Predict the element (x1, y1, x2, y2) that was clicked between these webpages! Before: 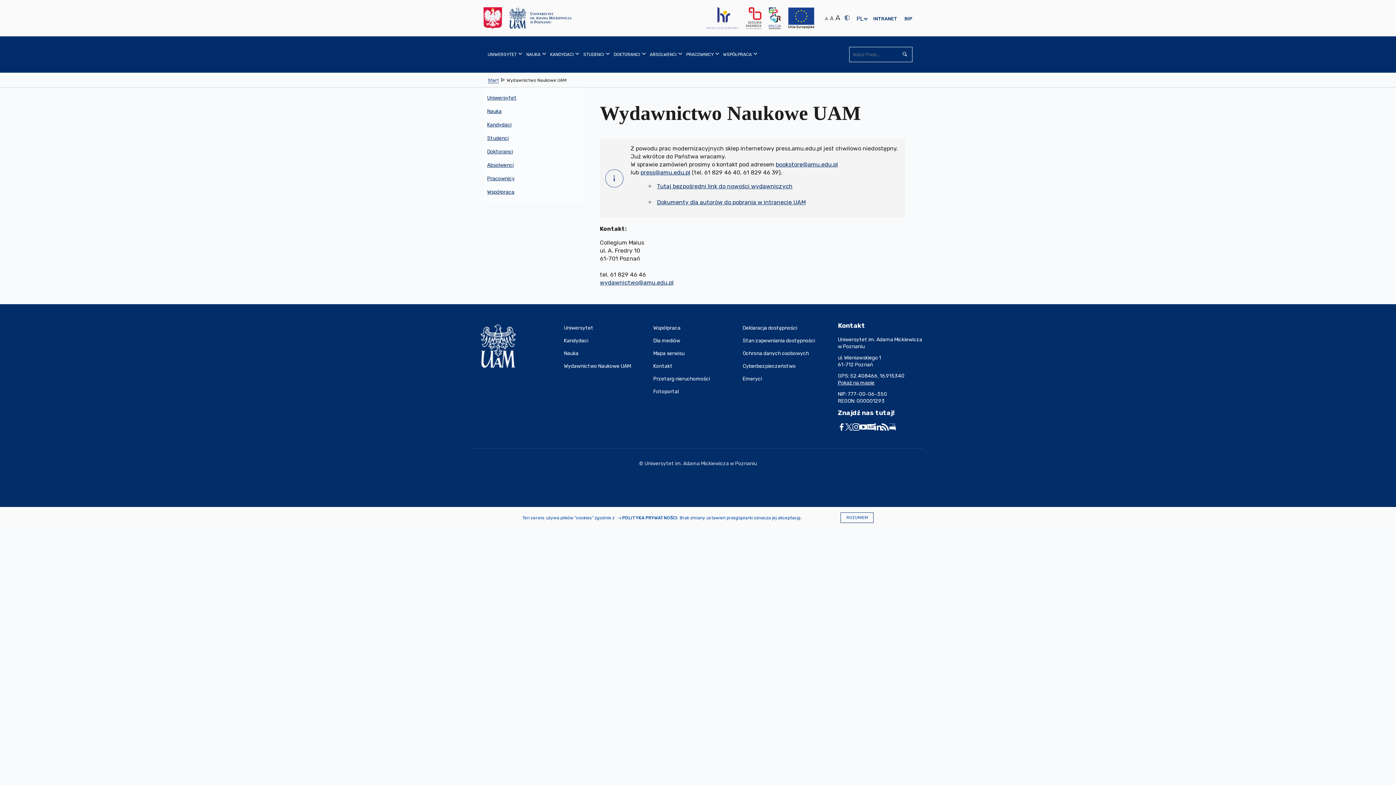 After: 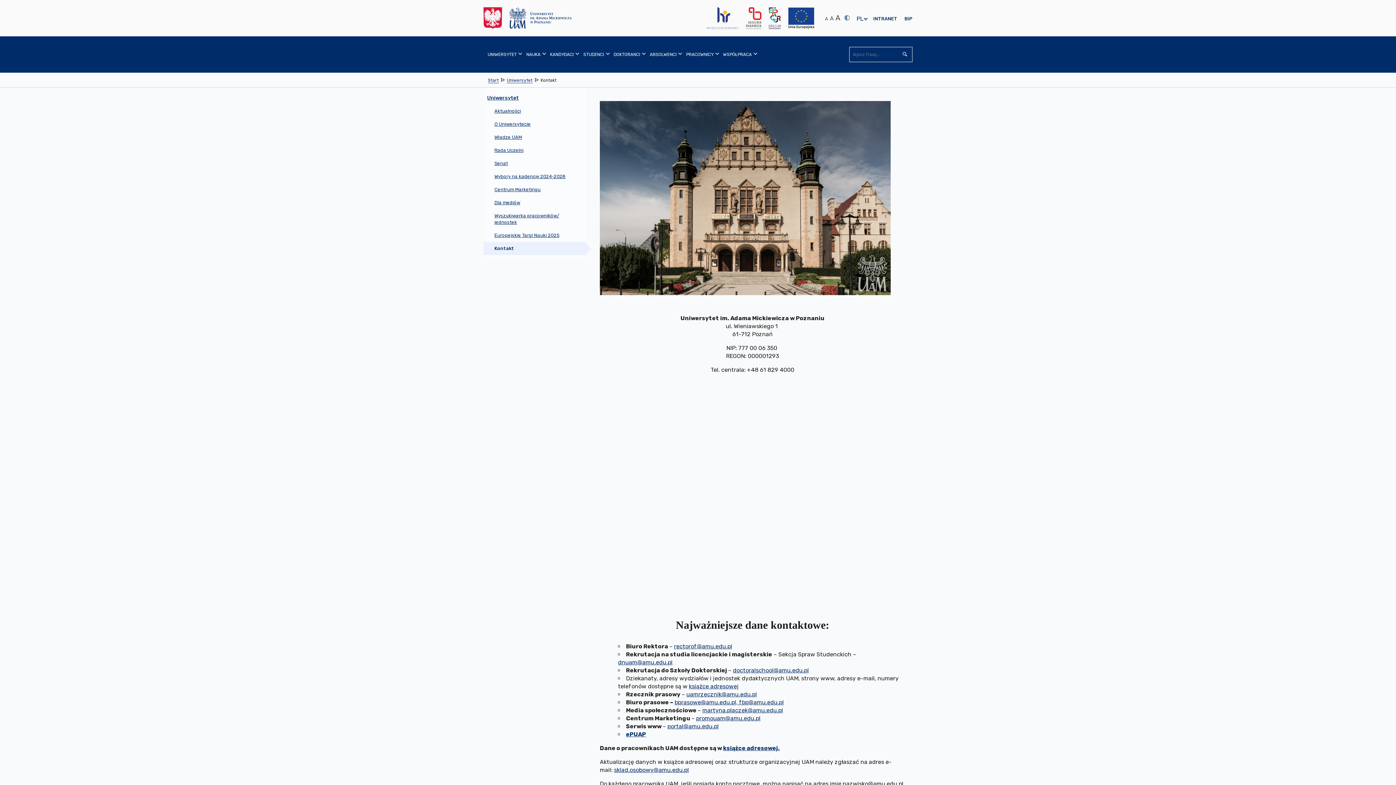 Action: bbox: (653, 359, 742, 372) label: Kontakt